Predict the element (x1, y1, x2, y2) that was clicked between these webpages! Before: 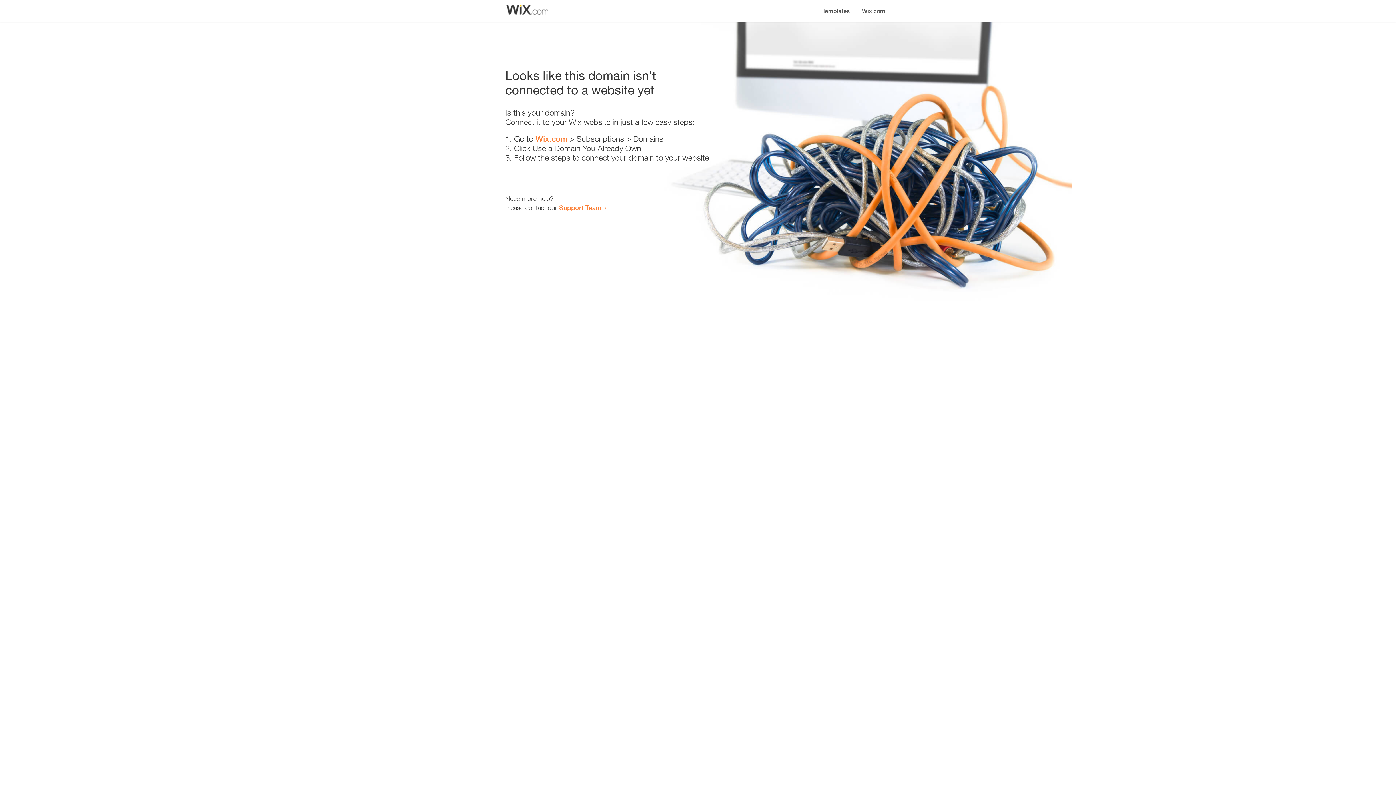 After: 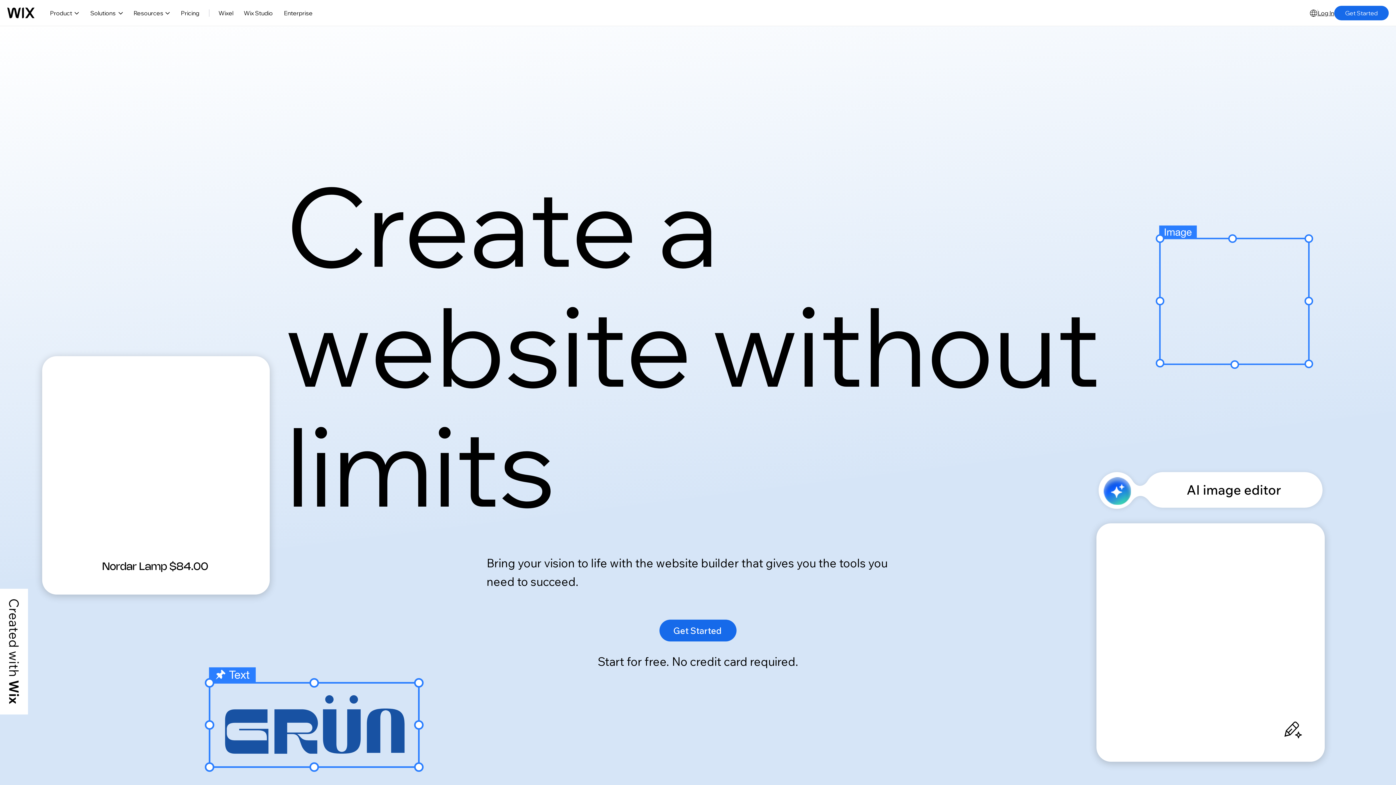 Action: bbox: (856, 0, 890, 14) label: Wix.com